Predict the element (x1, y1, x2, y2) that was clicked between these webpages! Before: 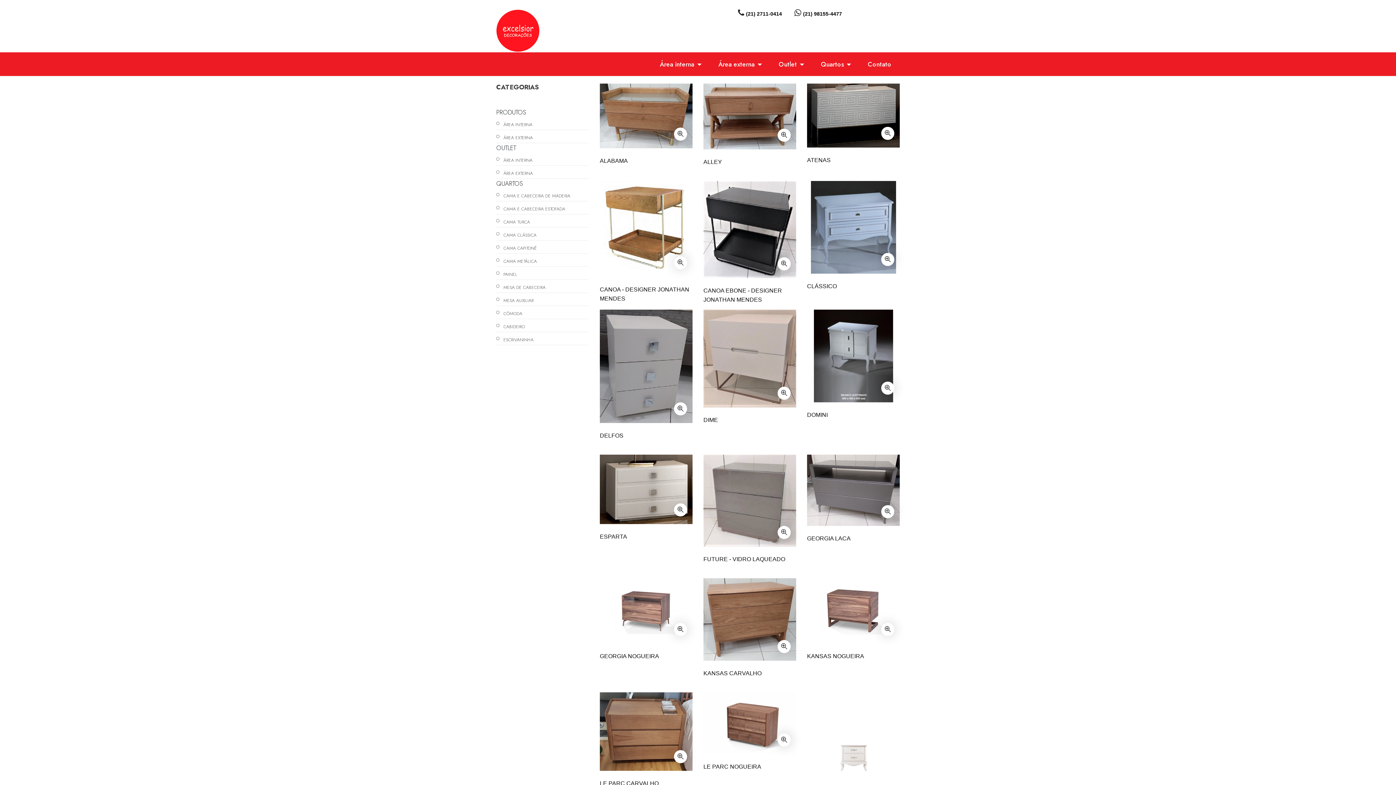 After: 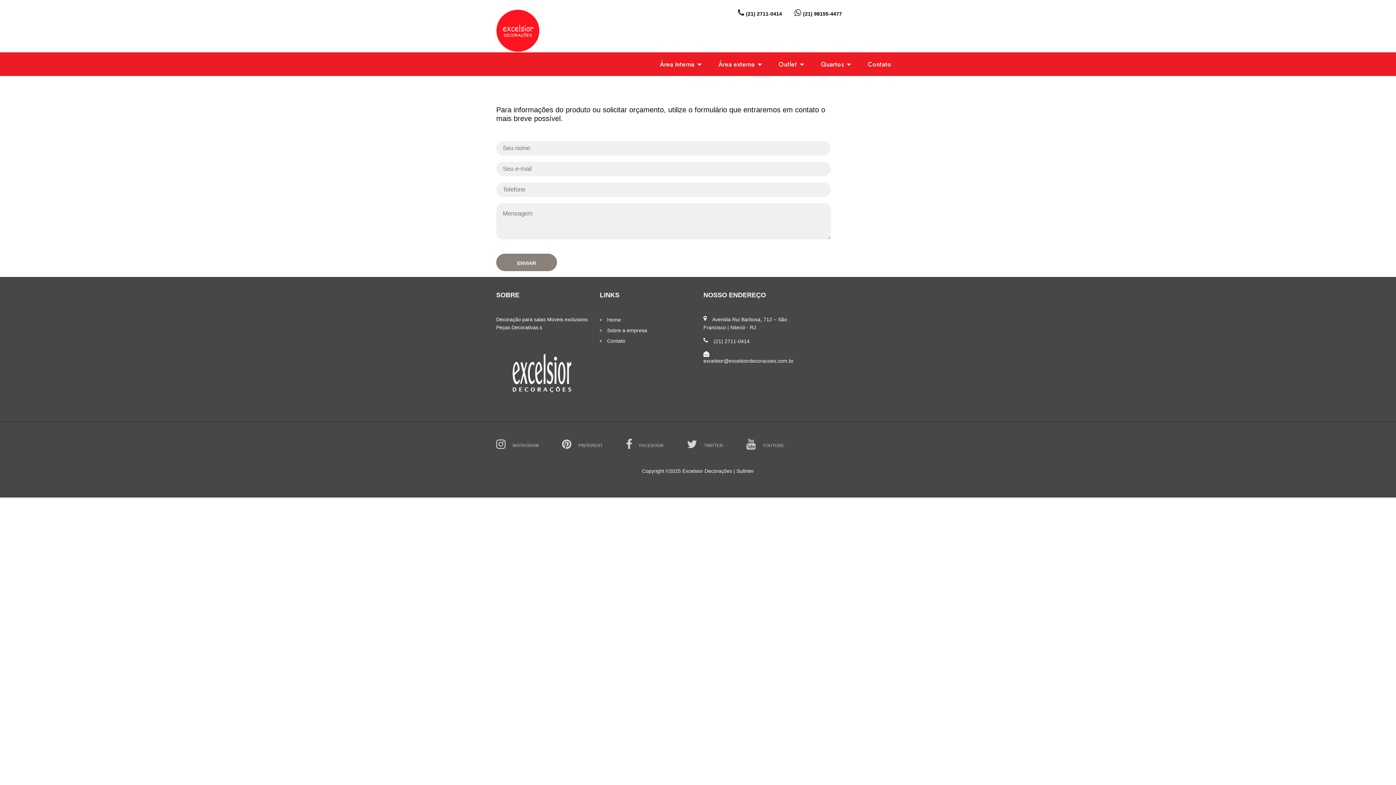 Action: label: Contato bbox: (866, 59, 893, 68)